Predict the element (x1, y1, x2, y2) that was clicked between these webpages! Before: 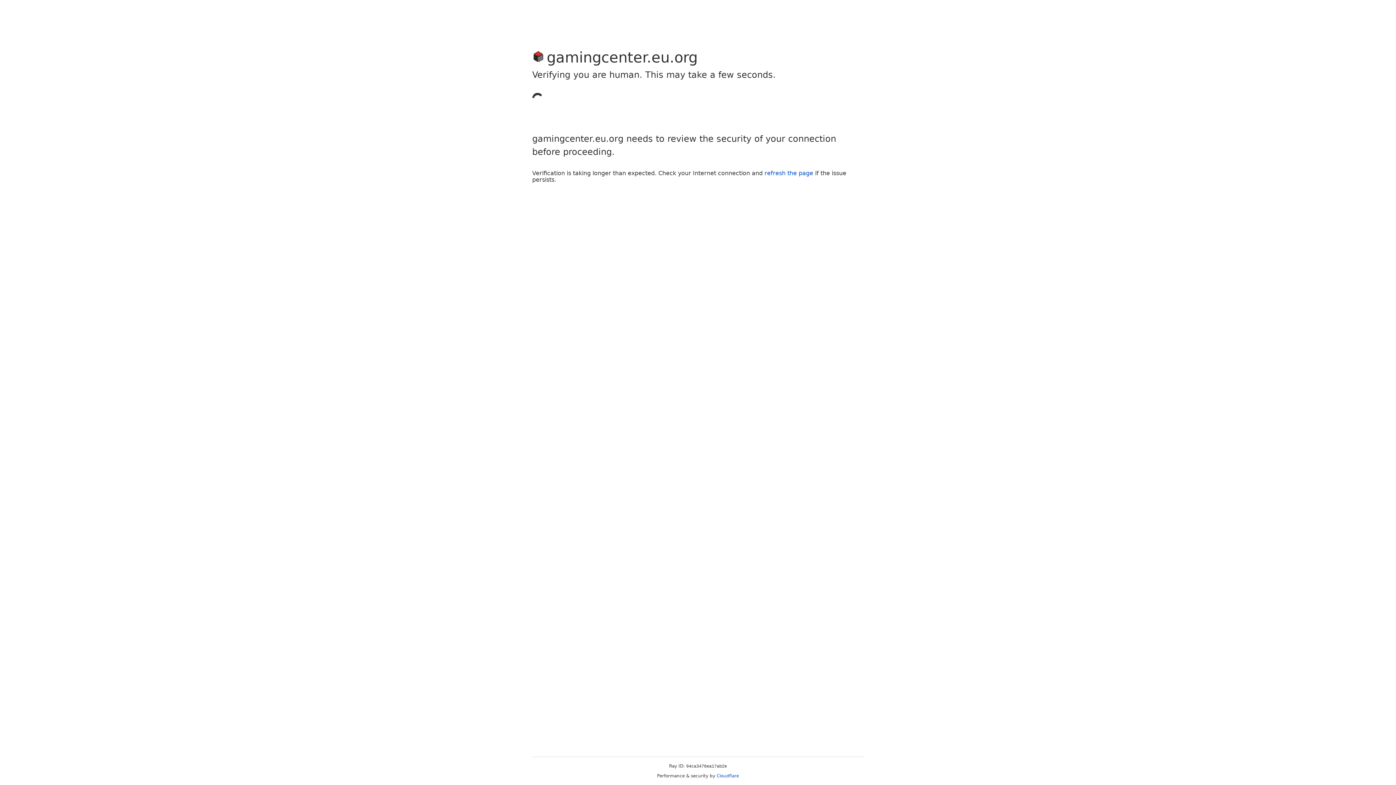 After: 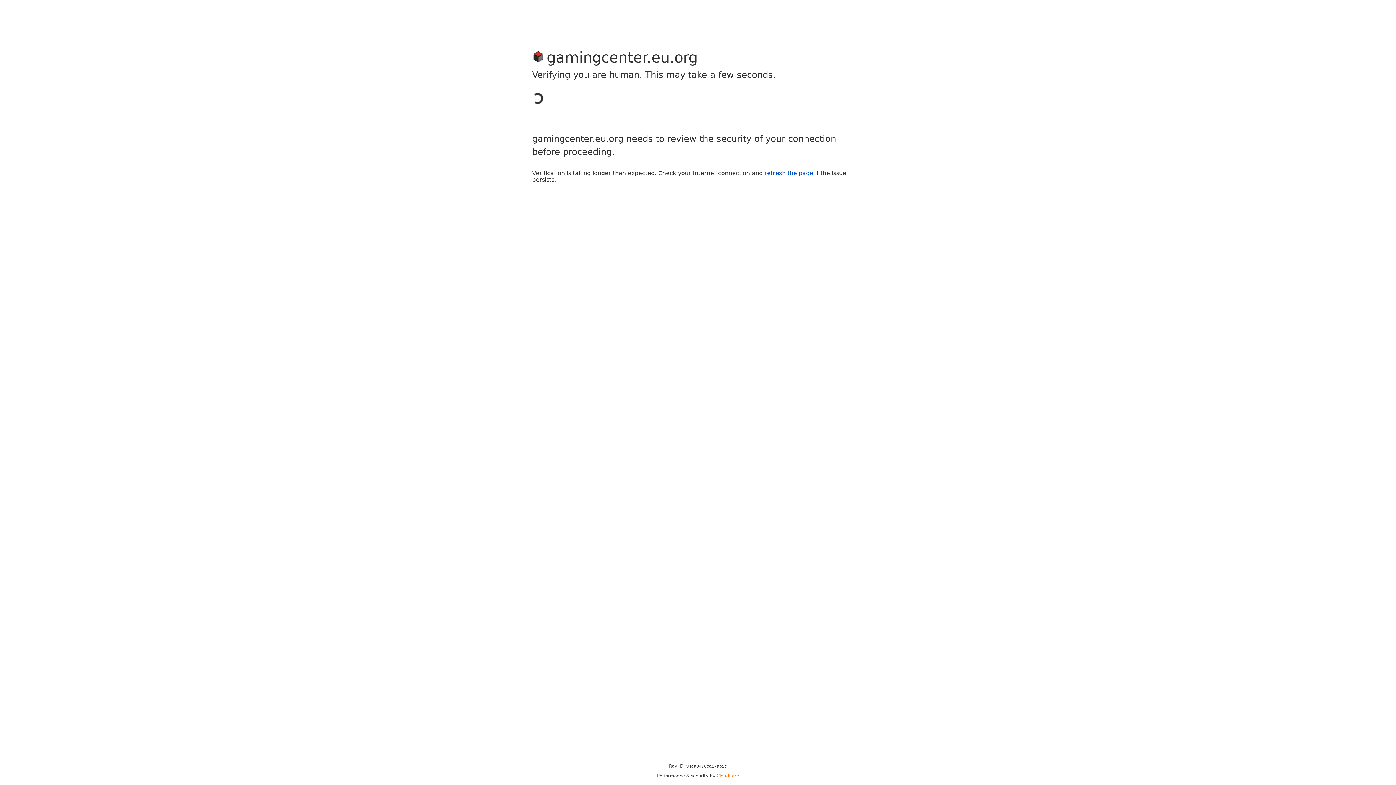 Action: label: Cloudflare bbox: (716, 773, 739, 778)